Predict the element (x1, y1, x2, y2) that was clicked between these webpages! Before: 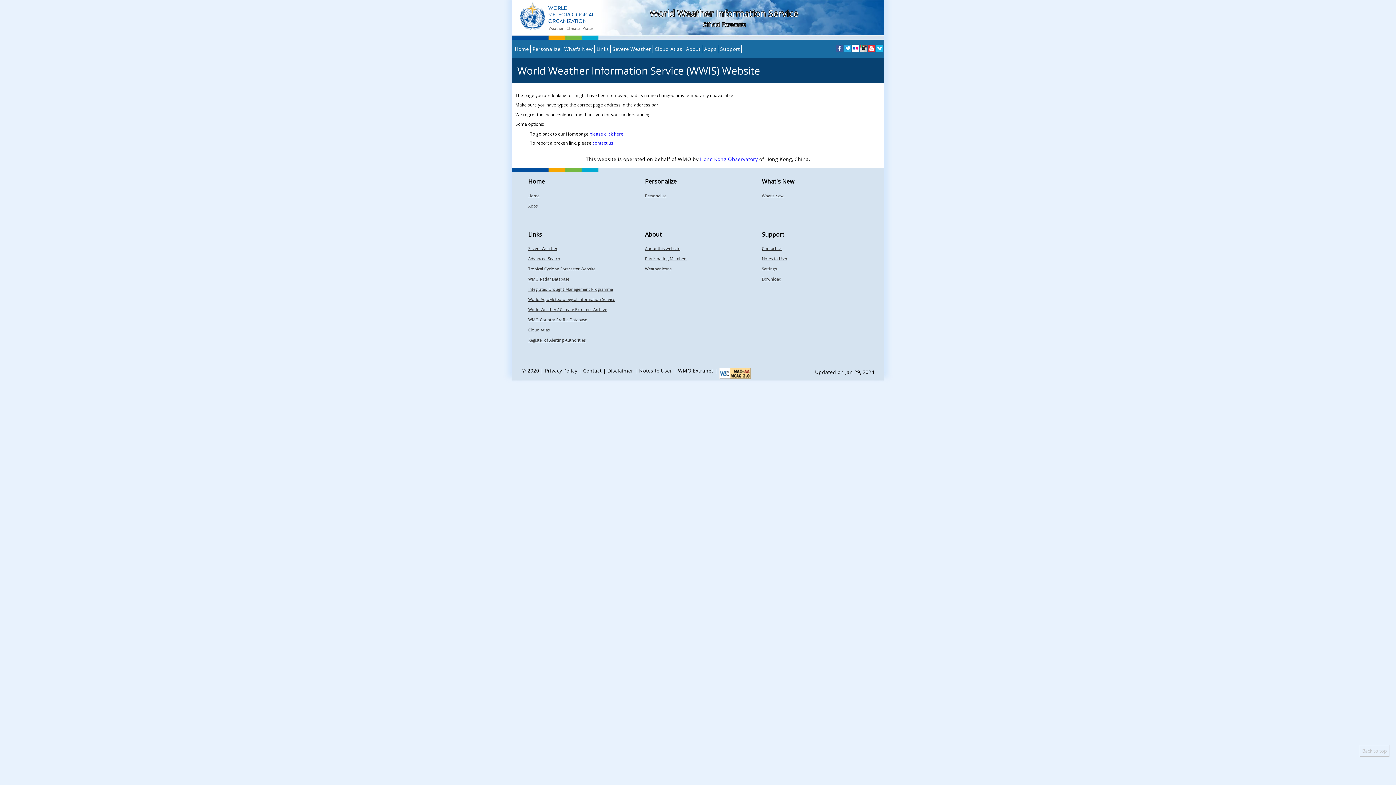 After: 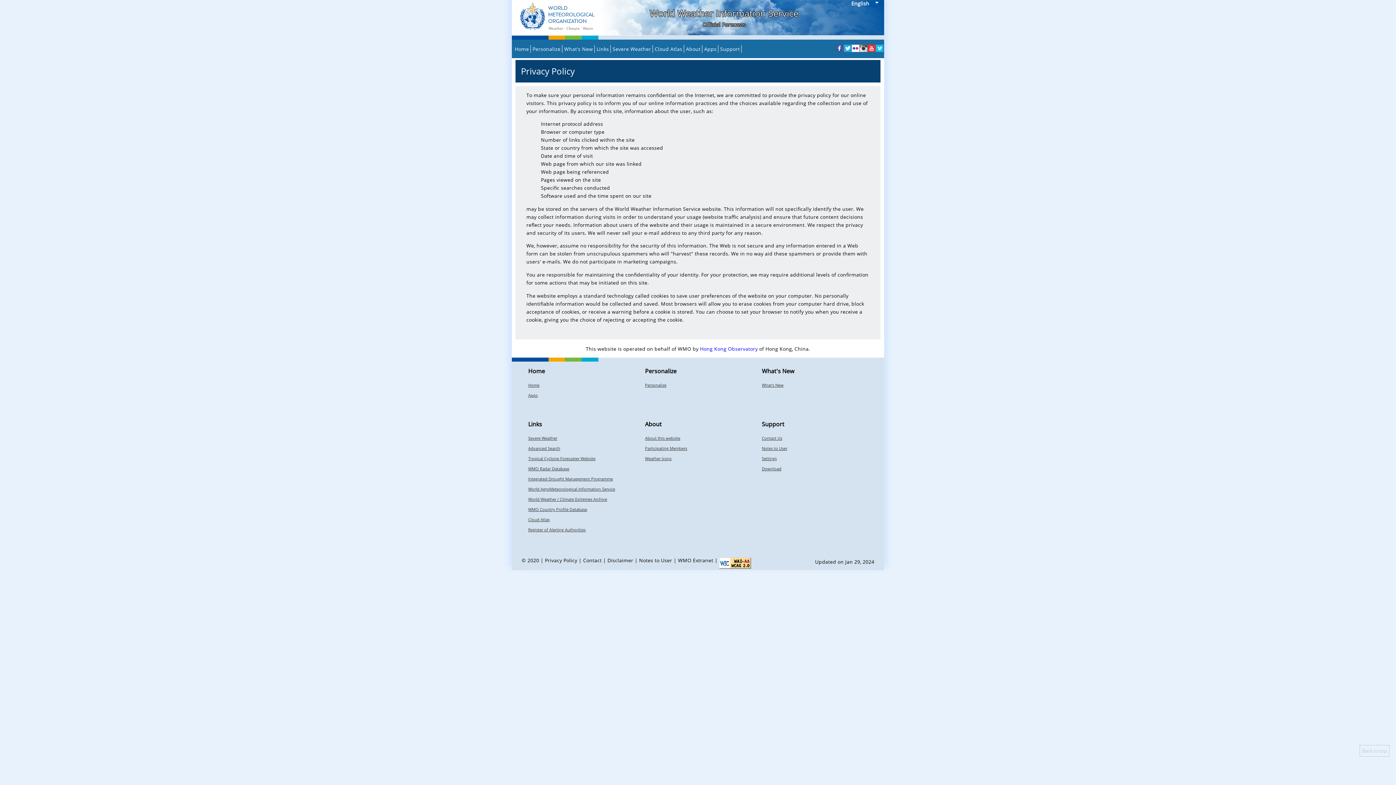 Action: label: Privacy Policy bbox: (545, 367, 577, 374)